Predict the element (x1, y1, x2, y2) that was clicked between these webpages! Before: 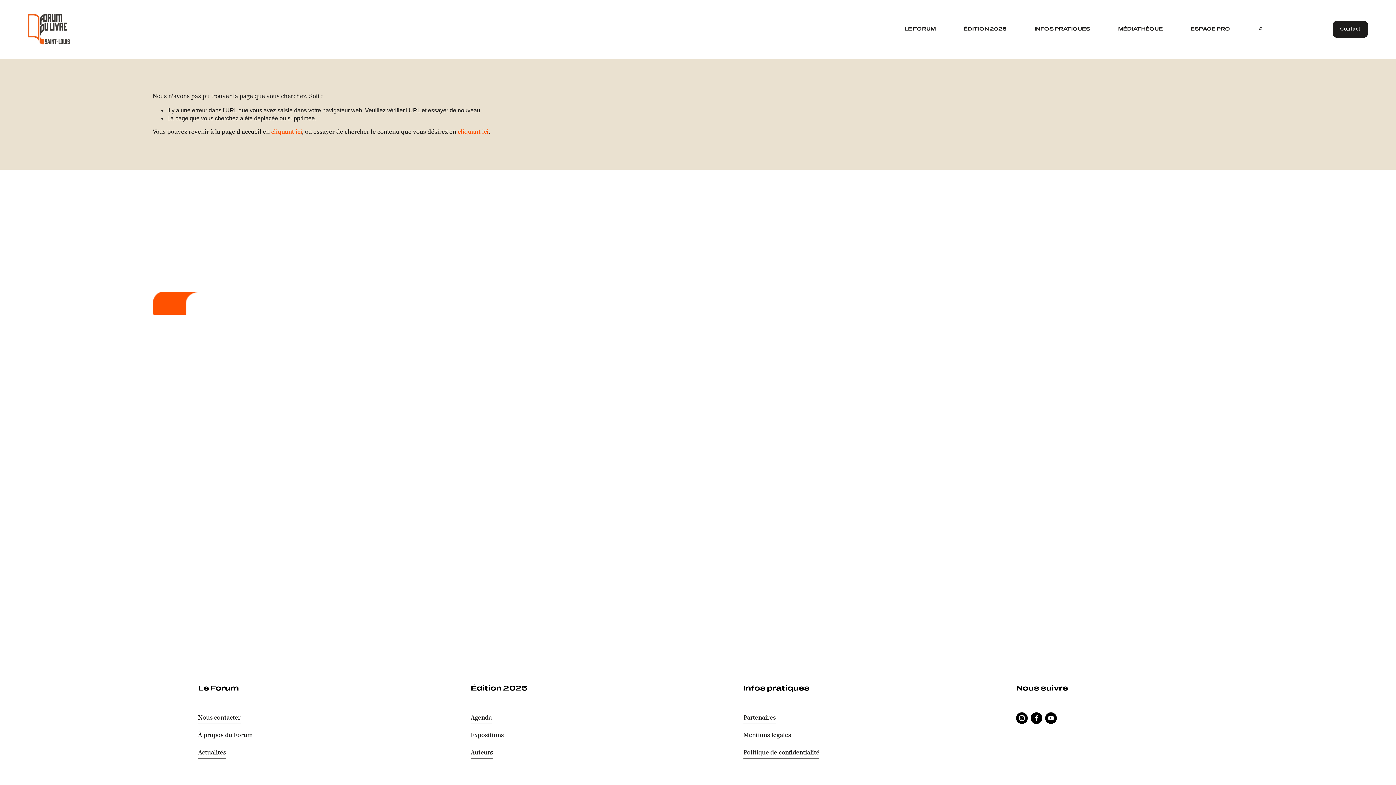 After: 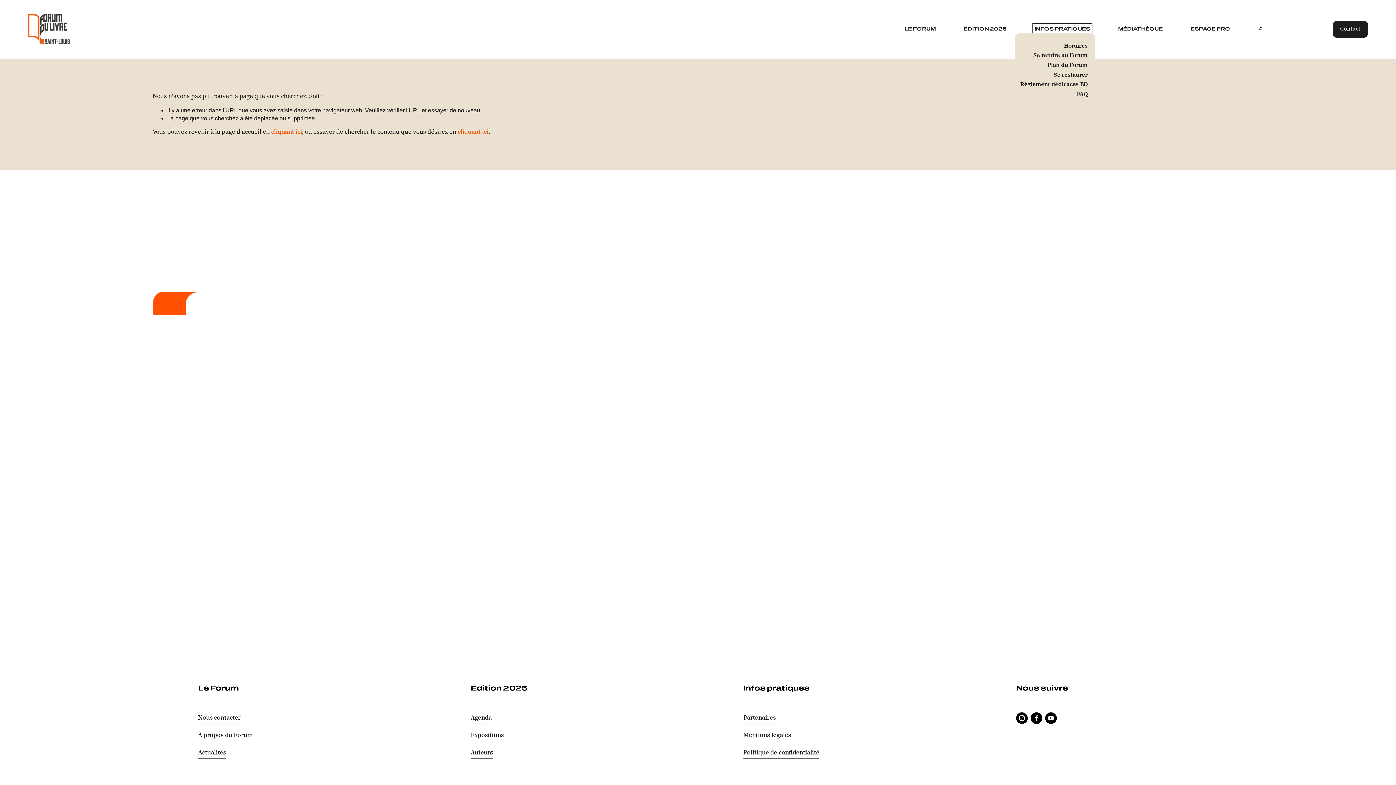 Action: bbox: (1034, 25, 1090, 33) label: folder dropdown